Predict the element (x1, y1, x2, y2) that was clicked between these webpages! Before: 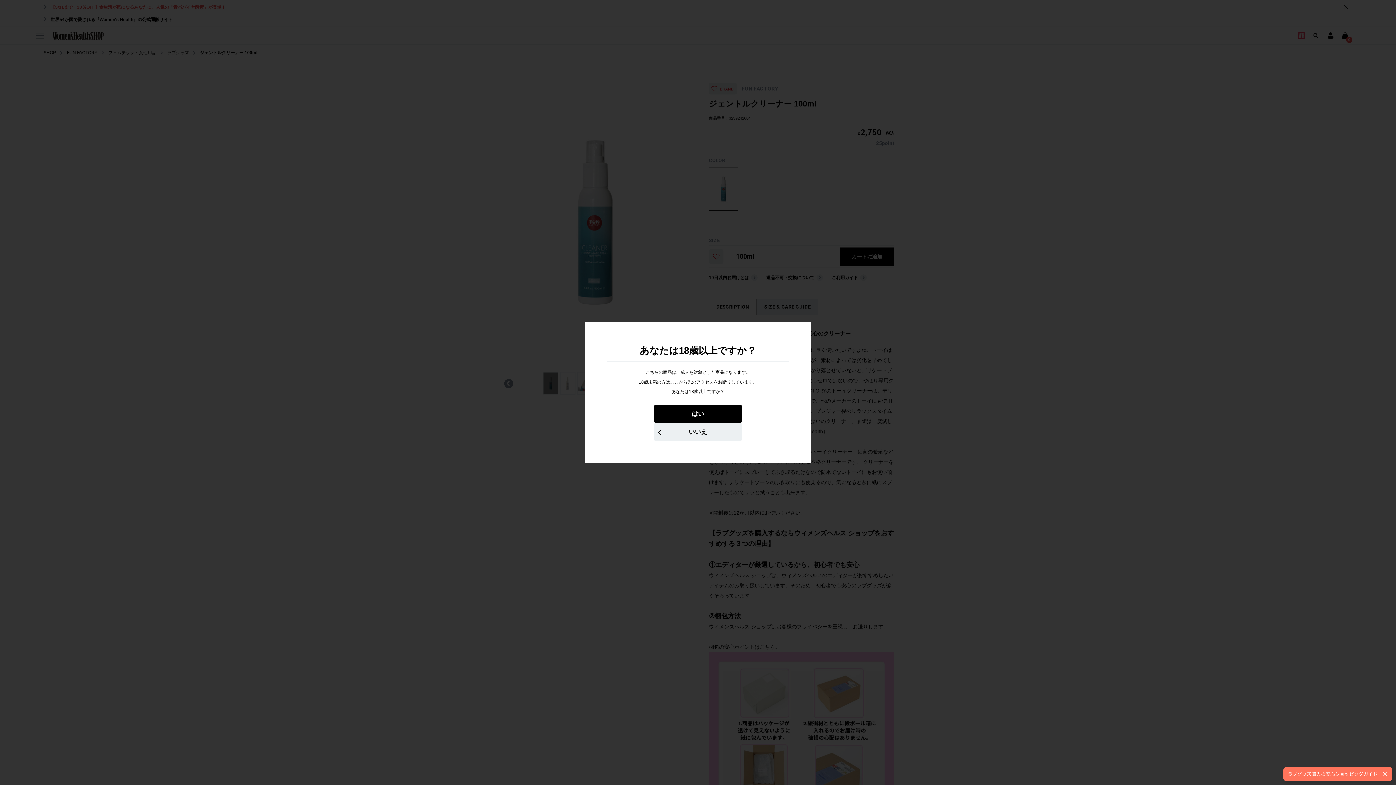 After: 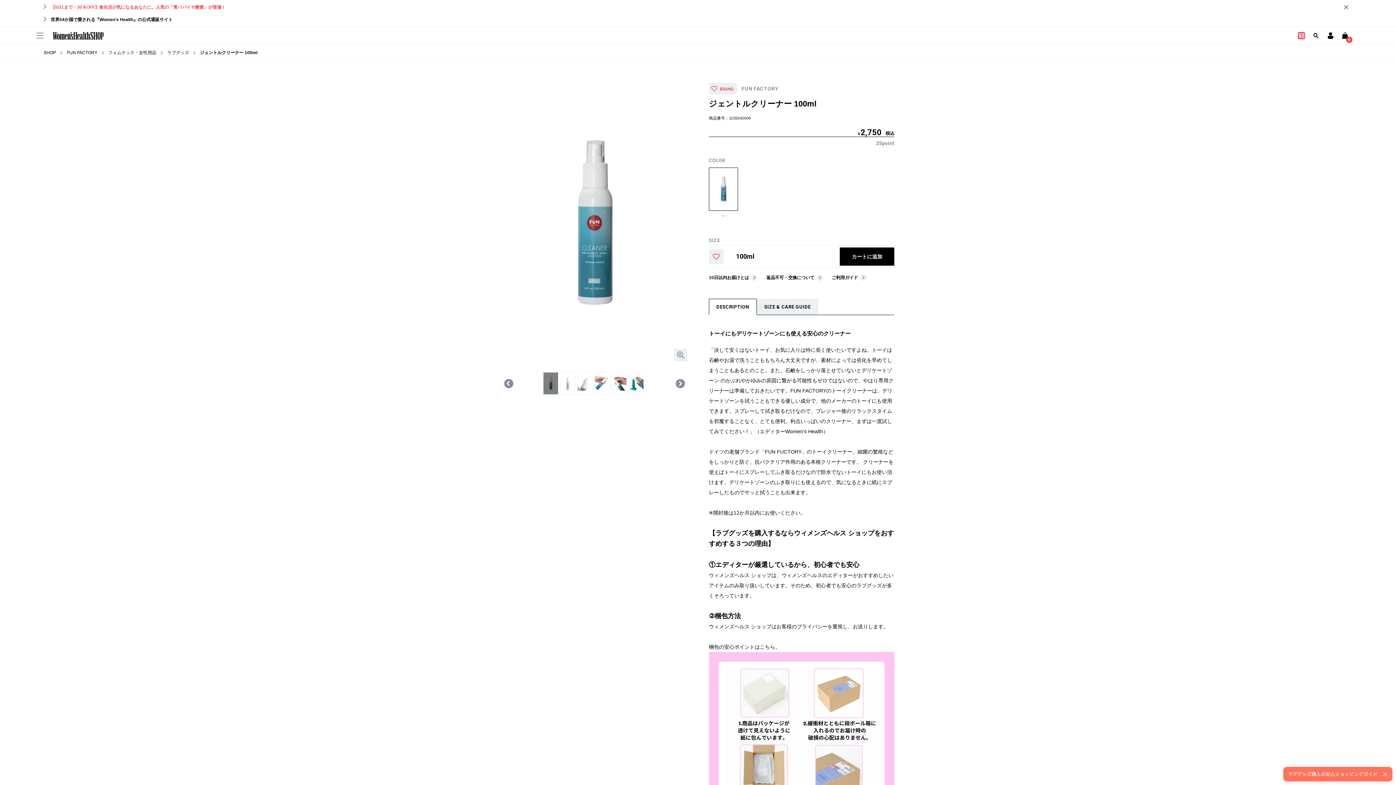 Action: label: はい bbox: (654, 404, 741, 423)